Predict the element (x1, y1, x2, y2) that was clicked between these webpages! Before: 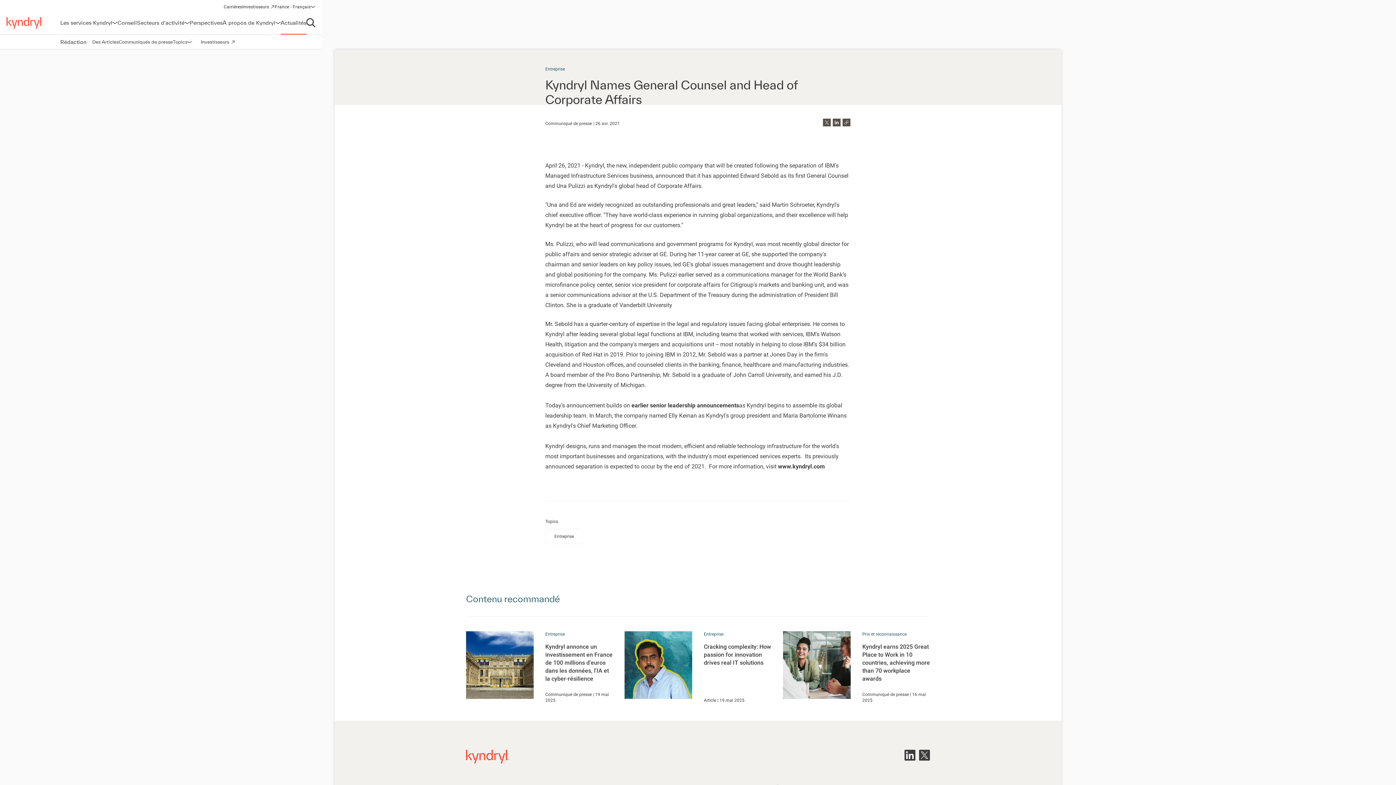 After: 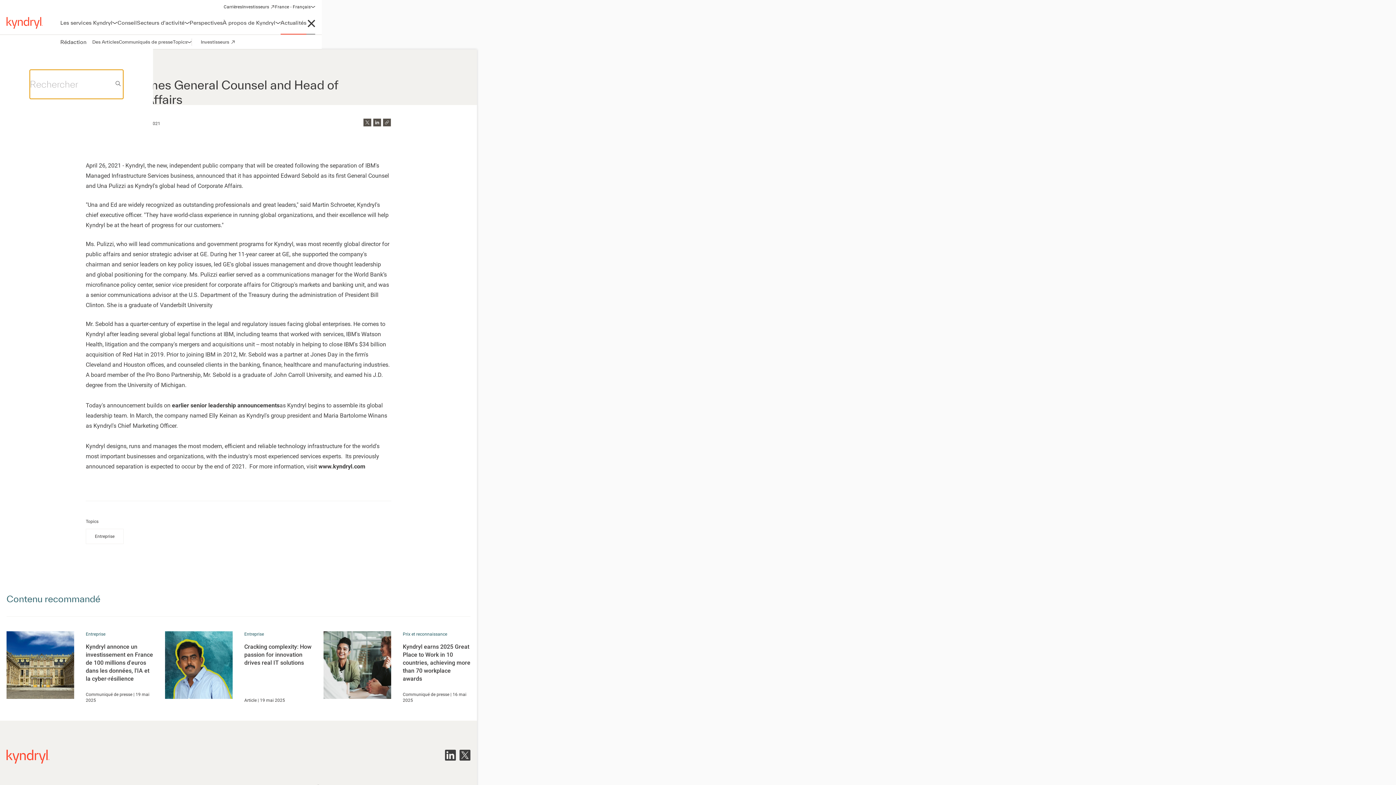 Action: bbox: (306, 11, 315, 34) label: Open search